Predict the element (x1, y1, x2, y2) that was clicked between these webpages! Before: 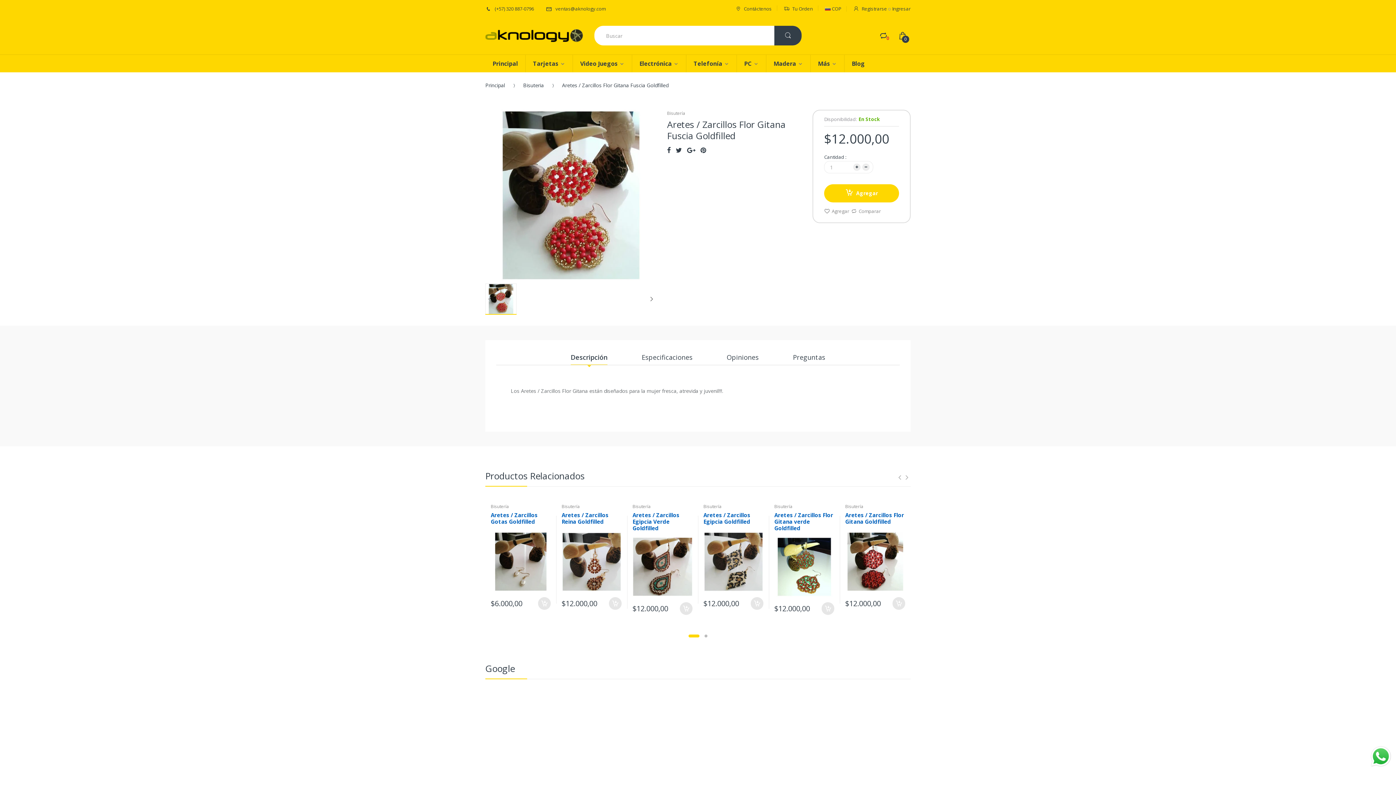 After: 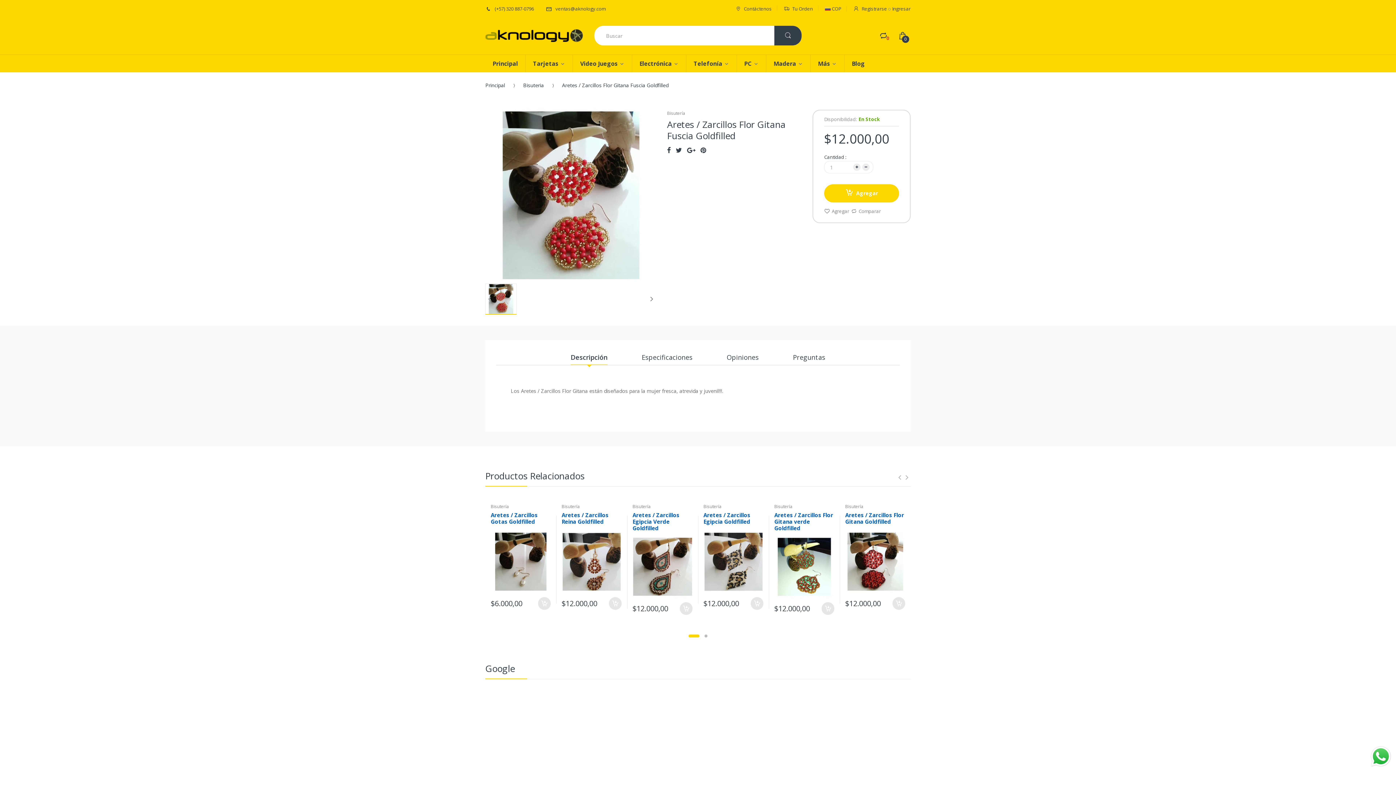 Action: label: Descripción bbox: (570, 353, 607, 365)